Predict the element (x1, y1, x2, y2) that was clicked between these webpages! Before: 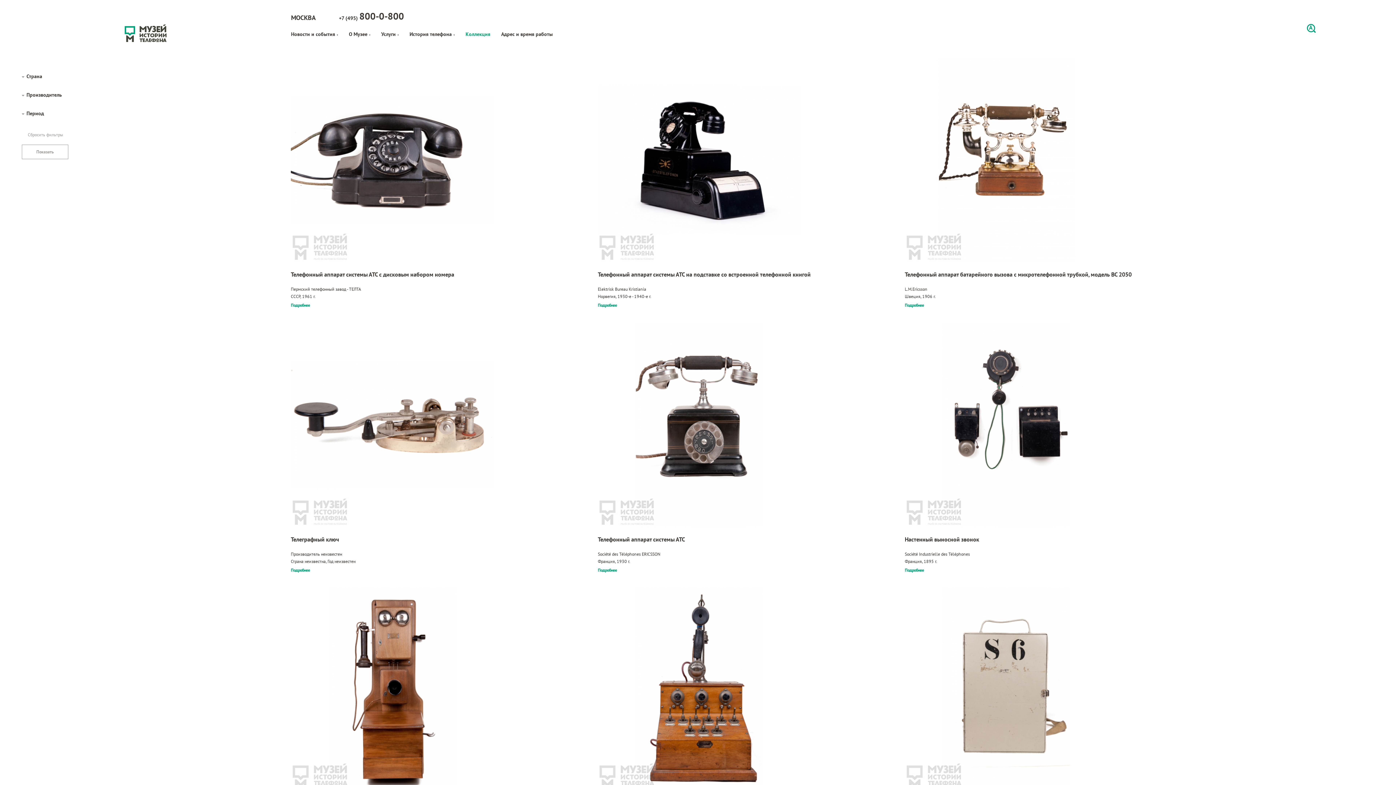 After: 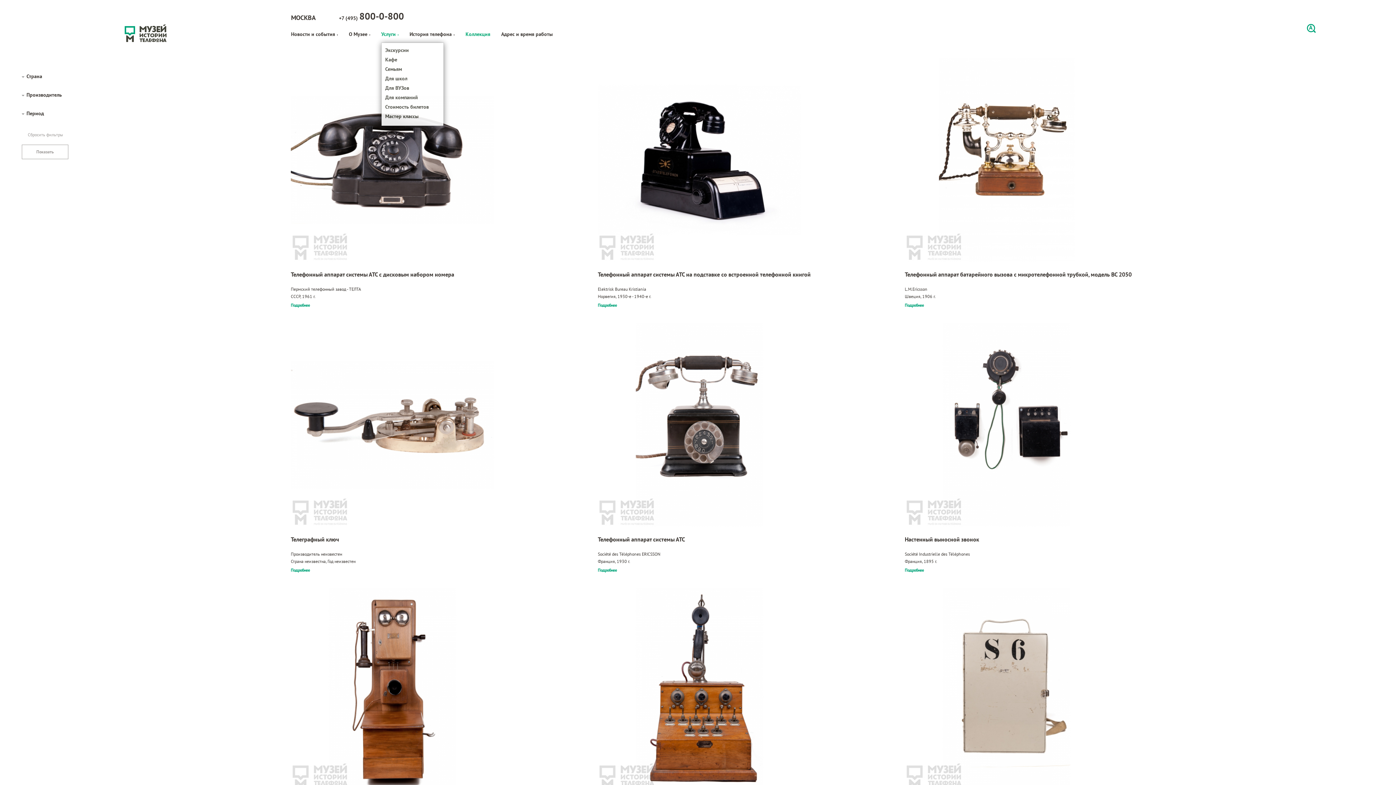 Action: label: Услуги bbox: (381, 30, 409, 40)